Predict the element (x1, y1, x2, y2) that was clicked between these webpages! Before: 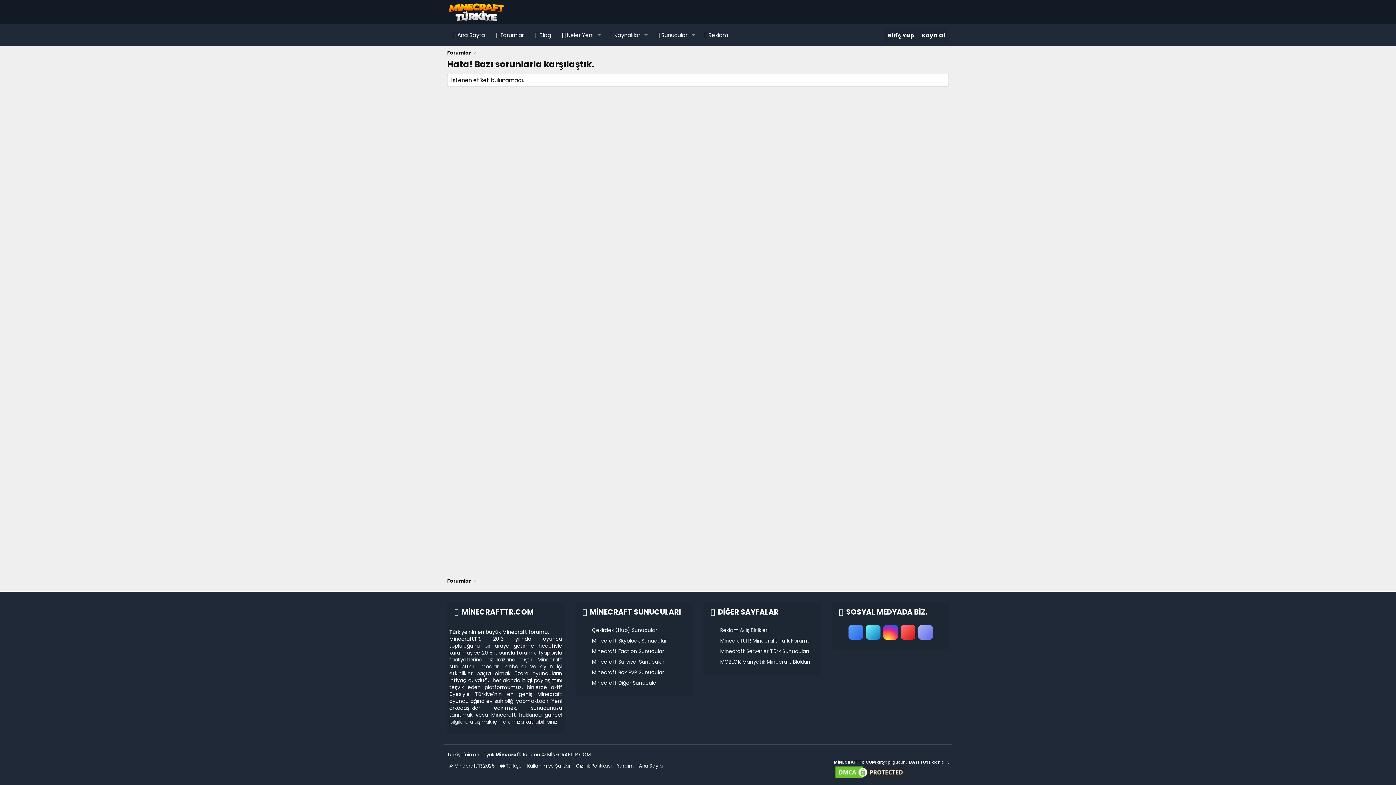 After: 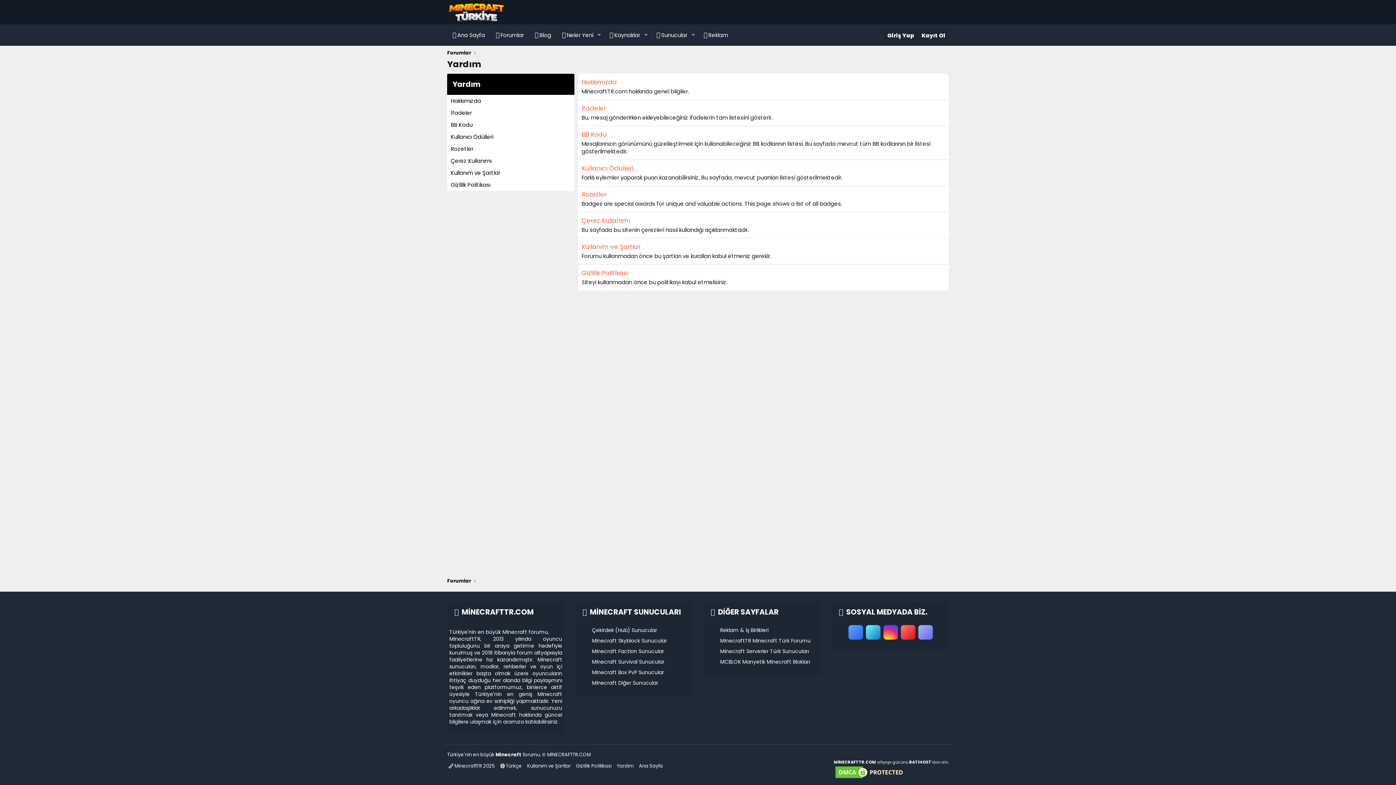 Action: bbox: (615, 762, 635, 770) label: Yardım